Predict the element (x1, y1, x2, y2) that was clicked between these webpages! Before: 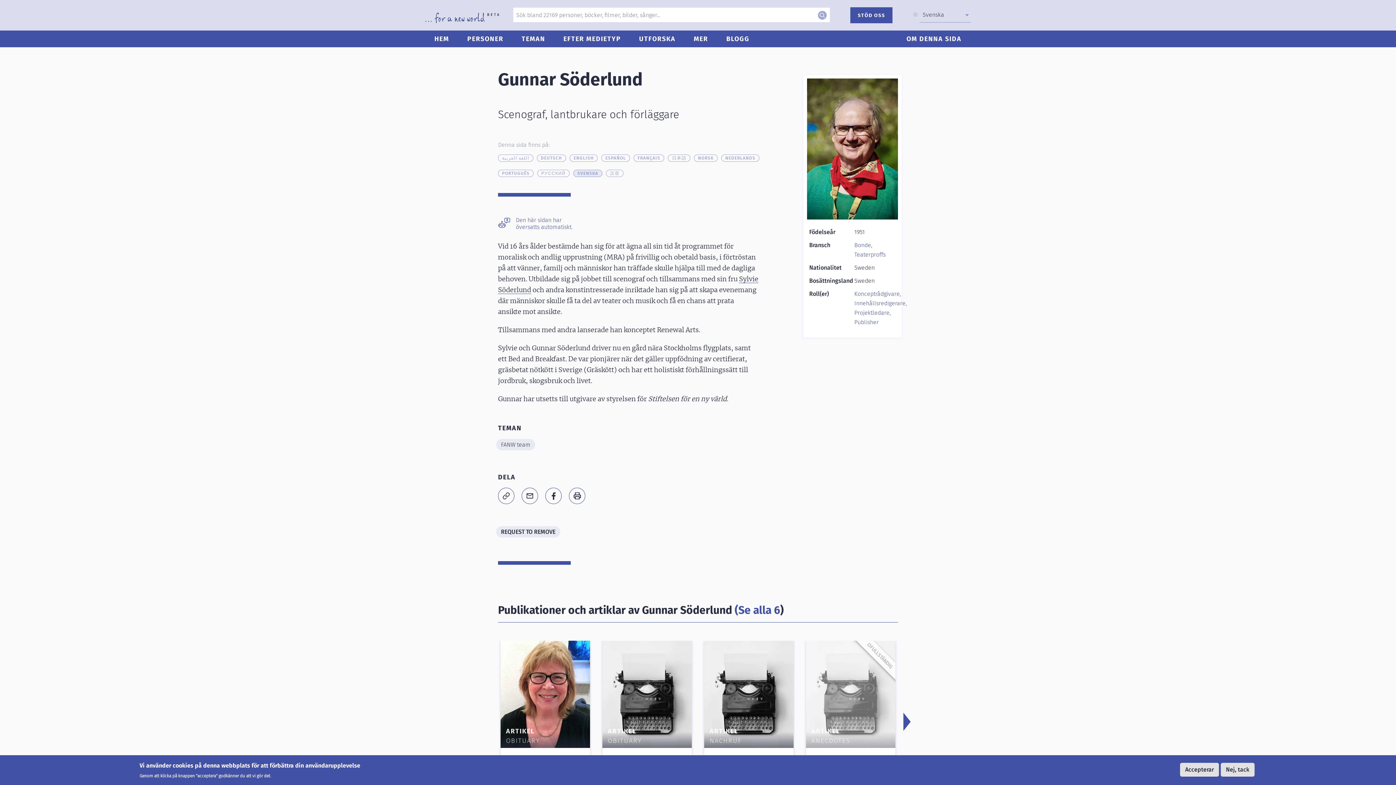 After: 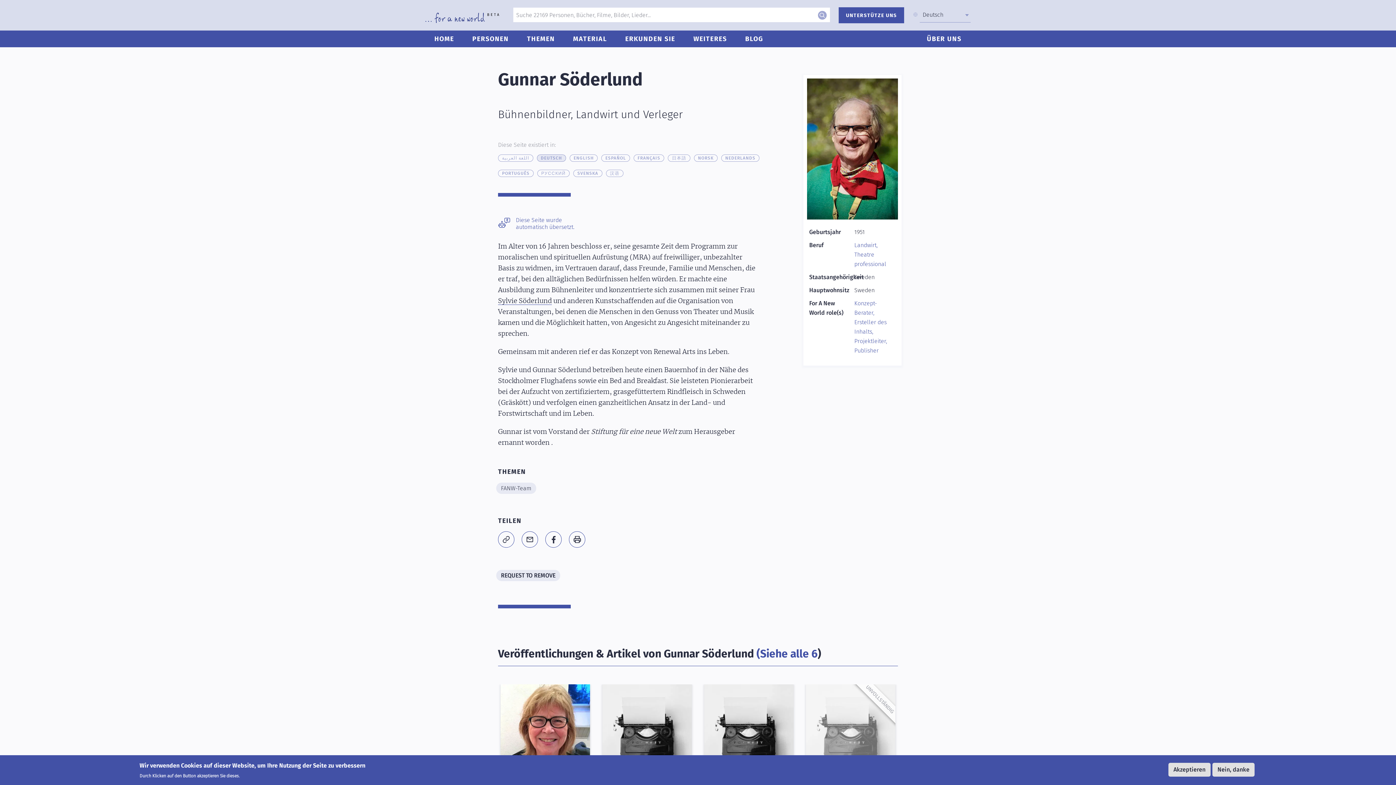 Action: label: DEUTSCH bbox: (536, 154, 566, 161)